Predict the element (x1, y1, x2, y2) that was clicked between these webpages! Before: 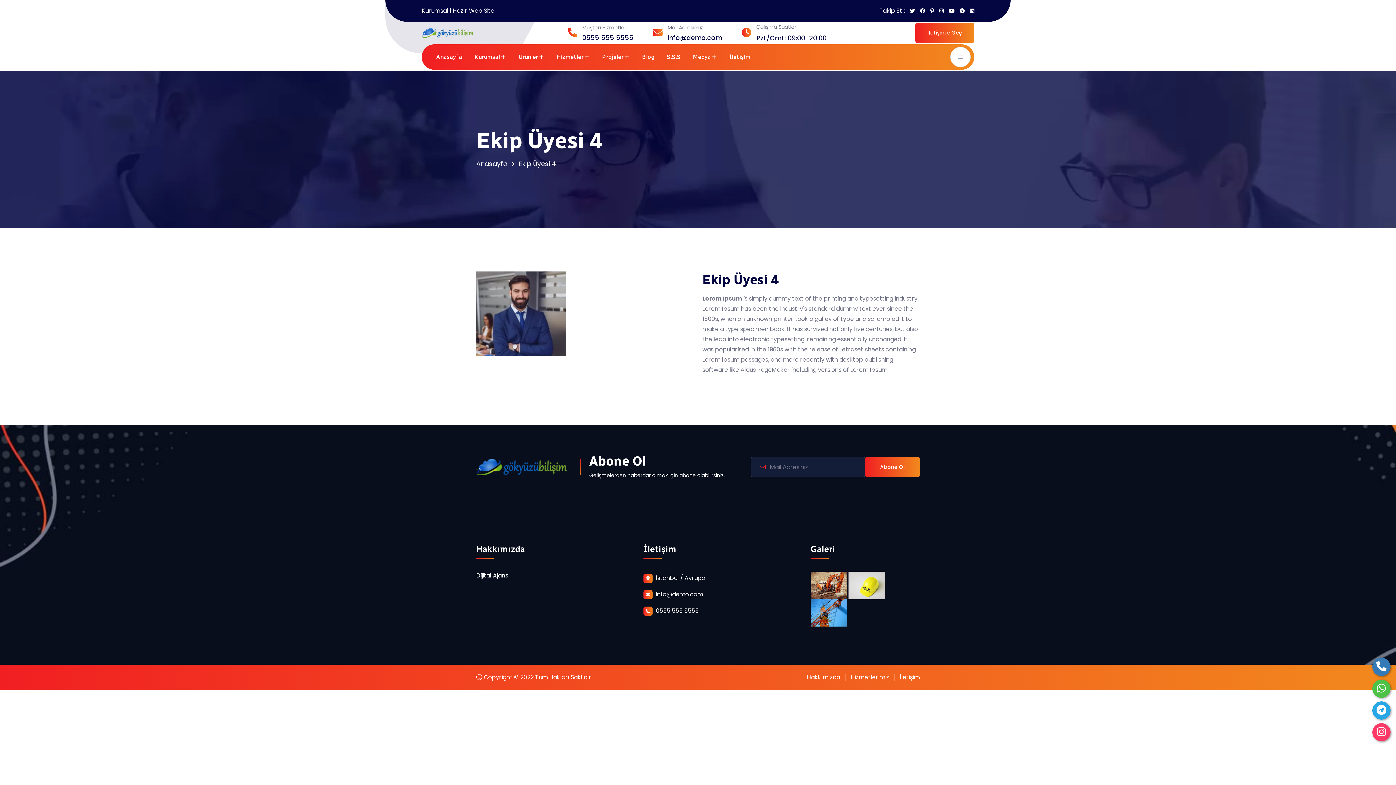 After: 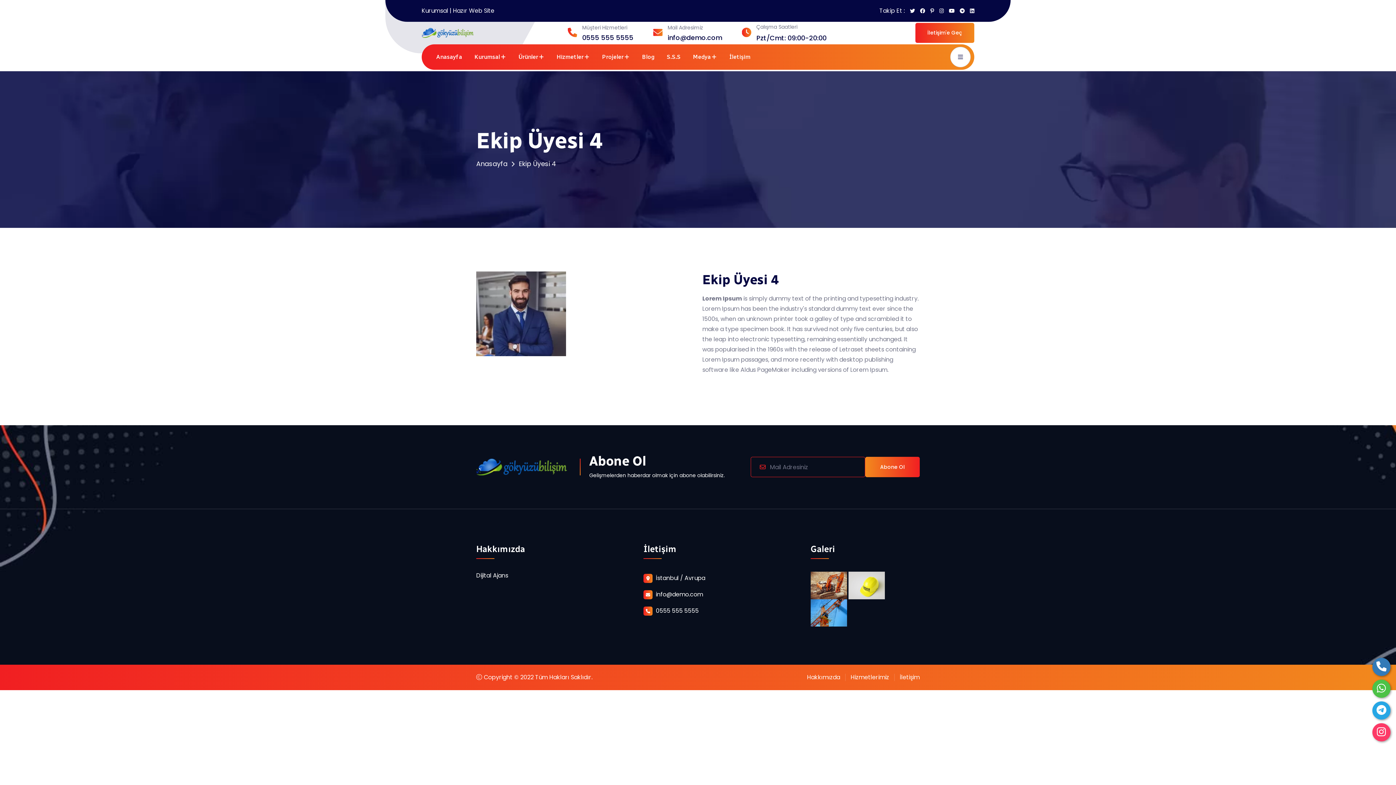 Action: bbox: (865, 457, 920, 477) label: Abone Ol